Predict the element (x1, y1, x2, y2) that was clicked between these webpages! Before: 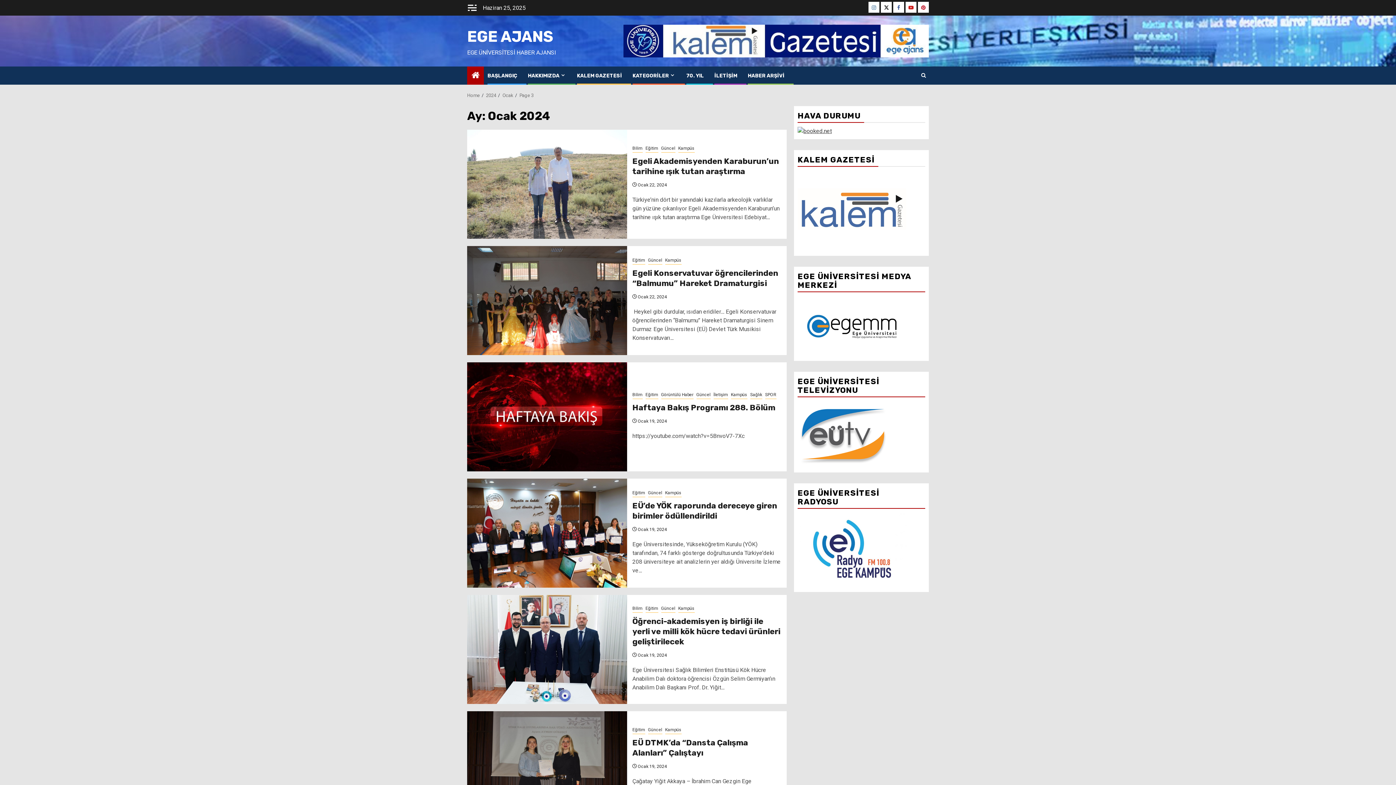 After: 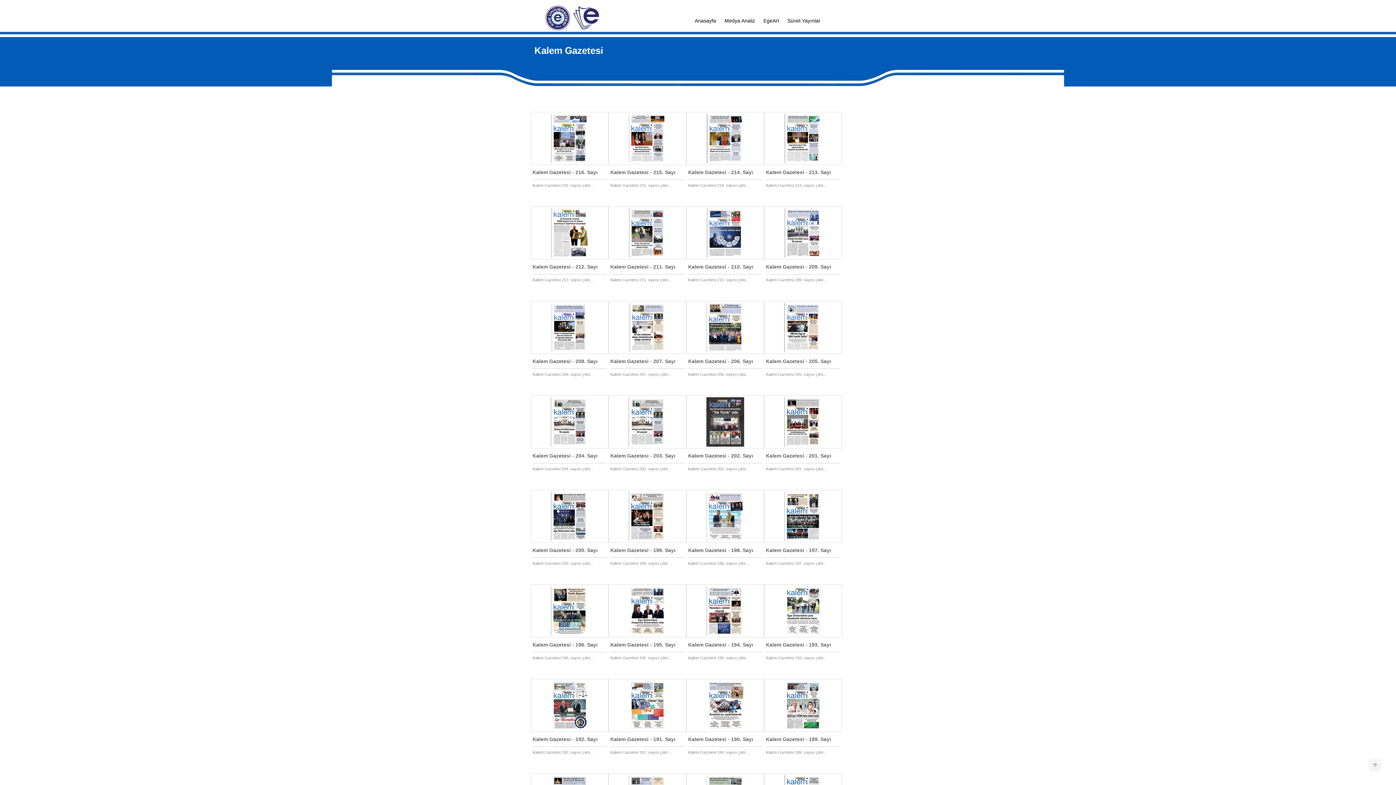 Action: bbox: (797, 207, 906, 214)